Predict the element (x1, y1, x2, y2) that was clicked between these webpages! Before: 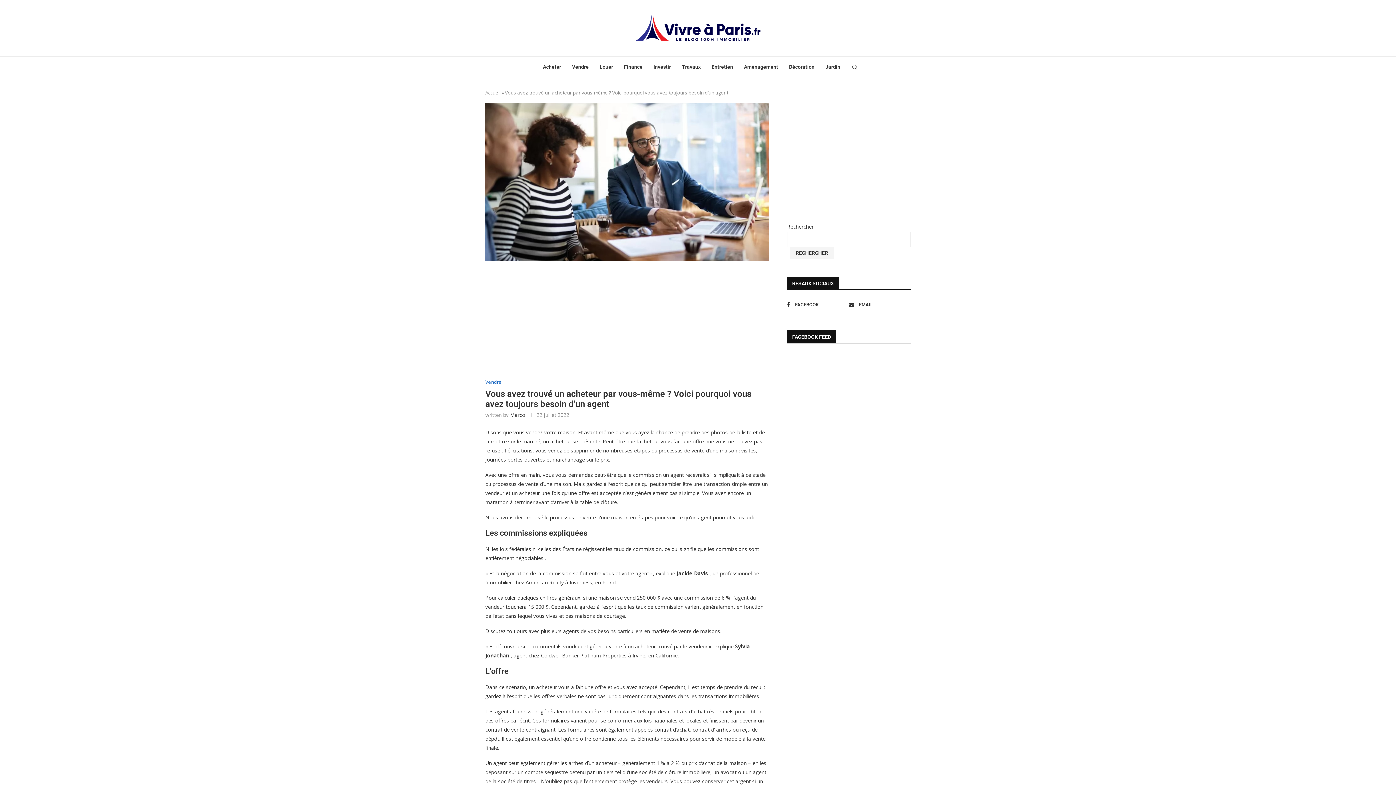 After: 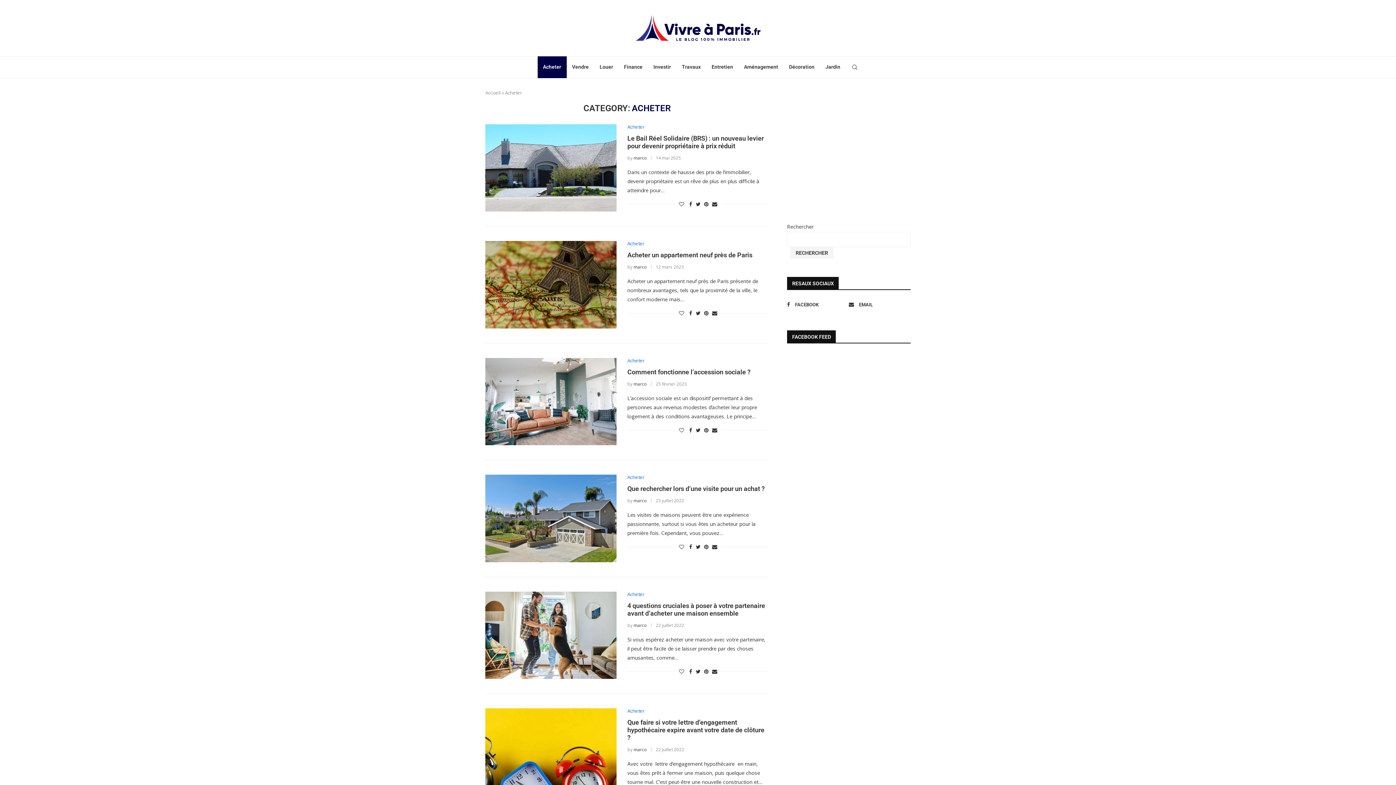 Action: label: Acheter bbox: (537, 56, 566, 78)